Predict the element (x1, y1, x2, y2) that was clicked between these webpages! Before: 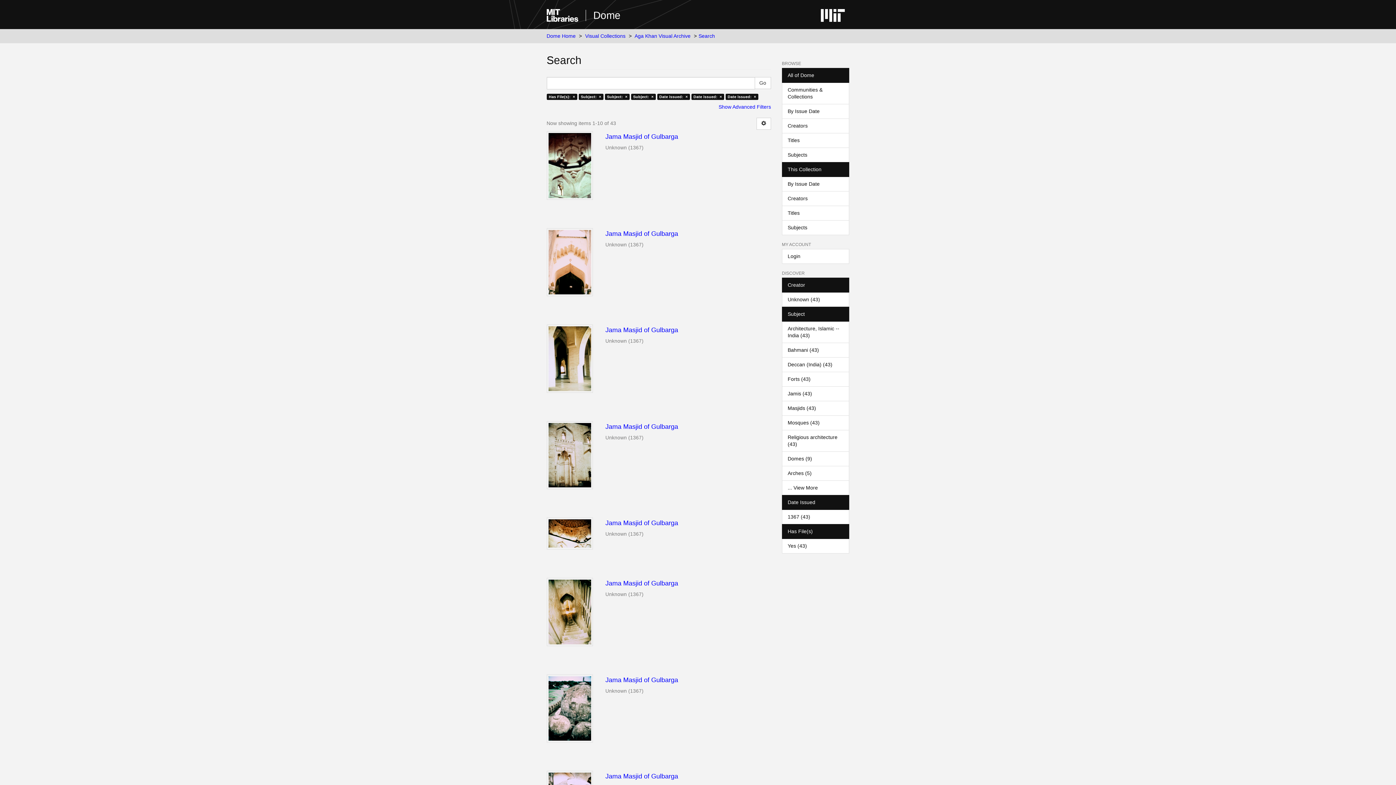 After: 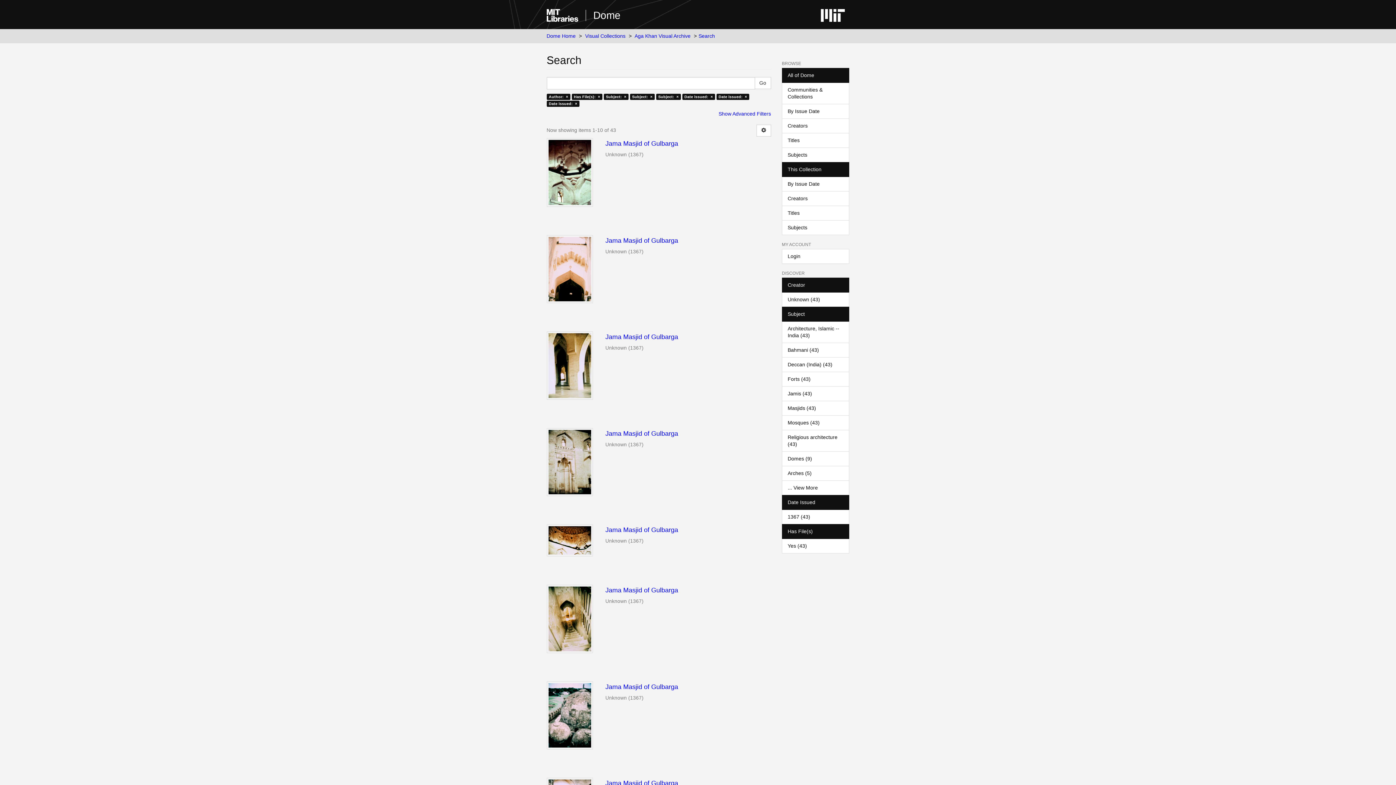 Action: label: Unknown (43) bbox: (782, 292, 849, 307)